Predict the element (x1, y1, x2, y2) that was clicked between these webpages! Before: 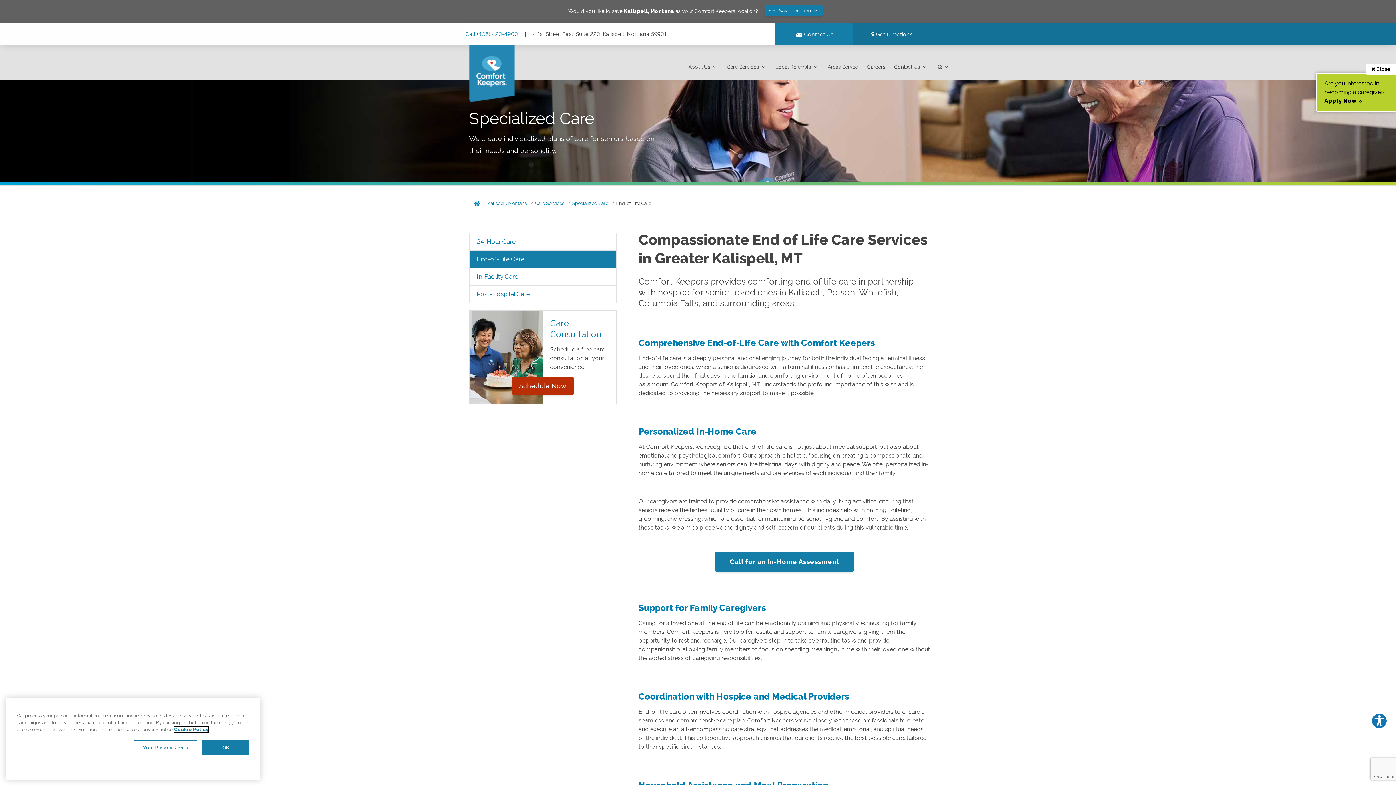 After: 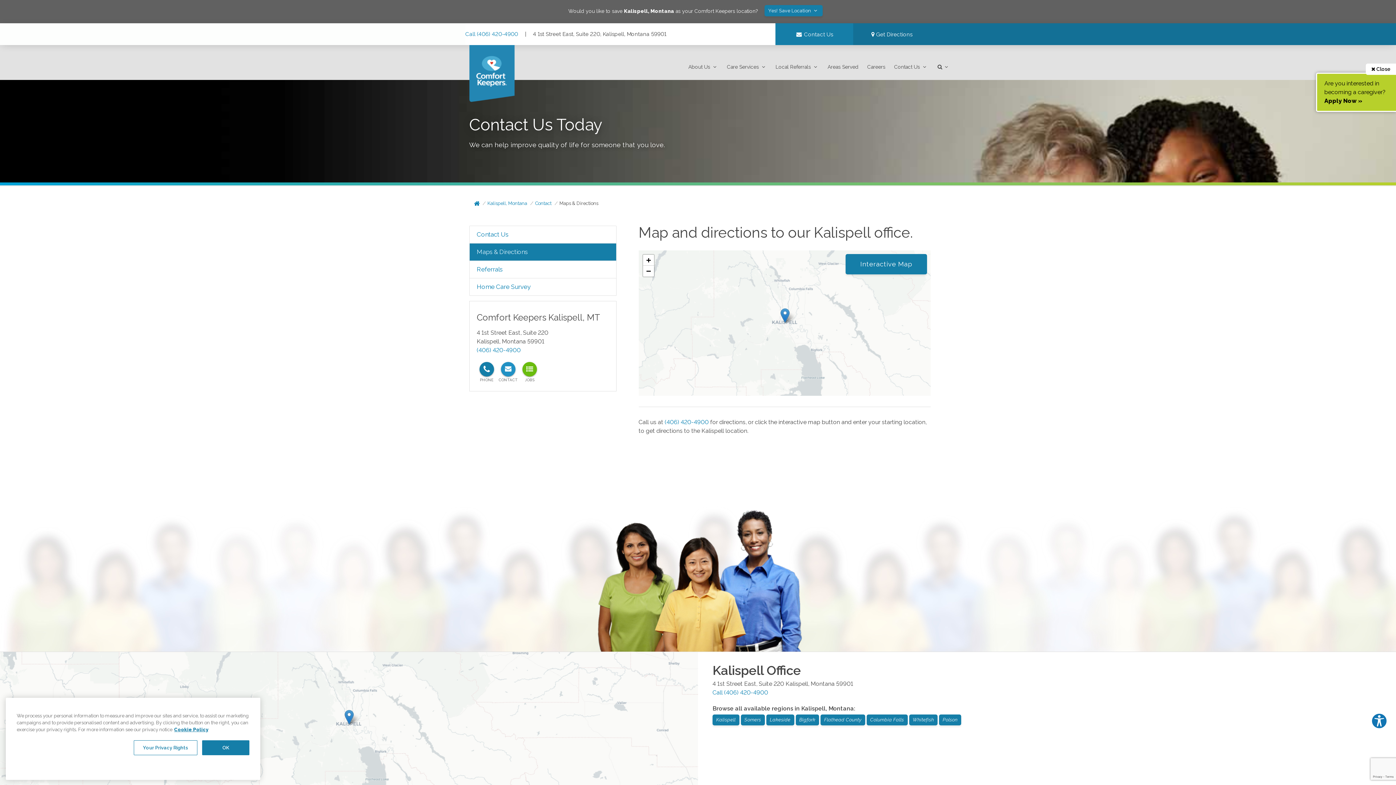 Action: bbox: (853, 23, 930, 45) label:  Get Directions